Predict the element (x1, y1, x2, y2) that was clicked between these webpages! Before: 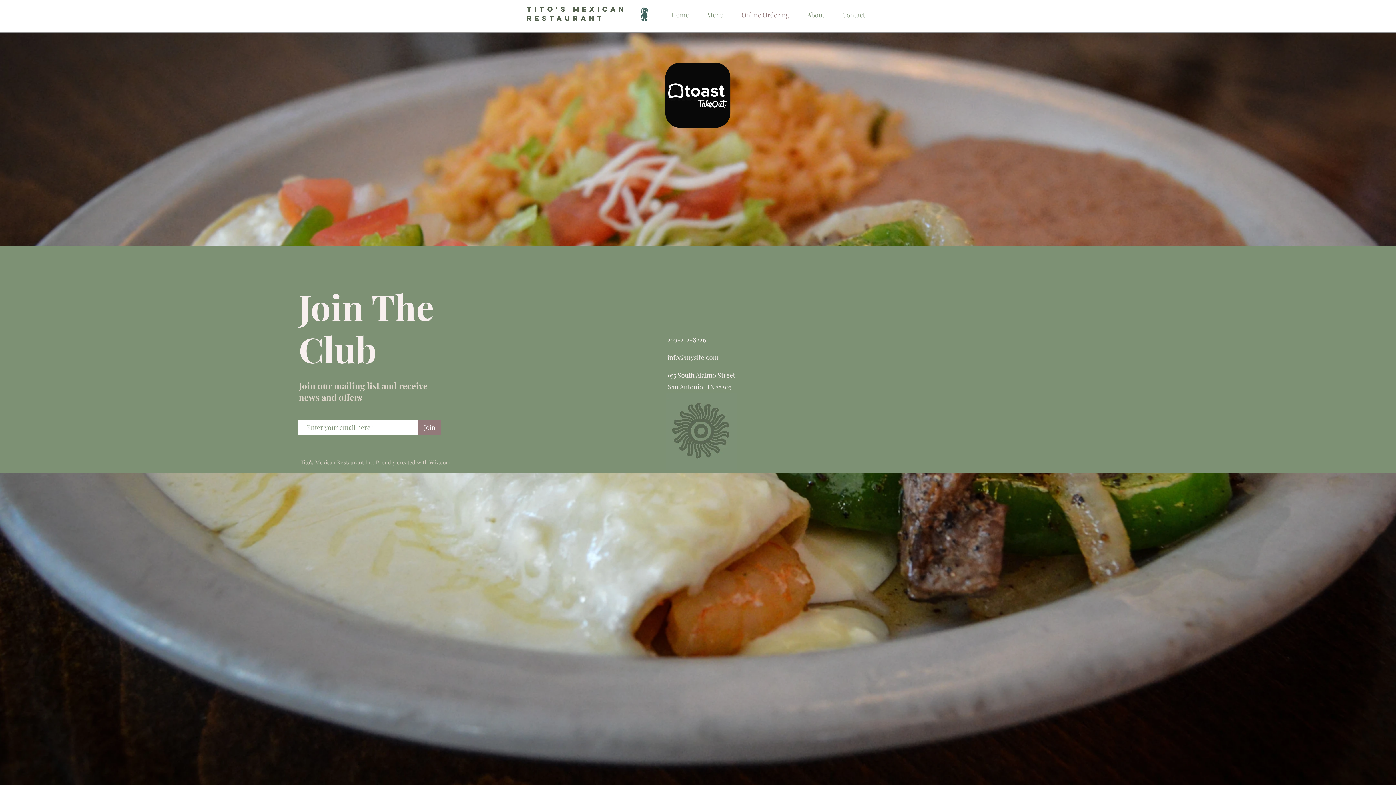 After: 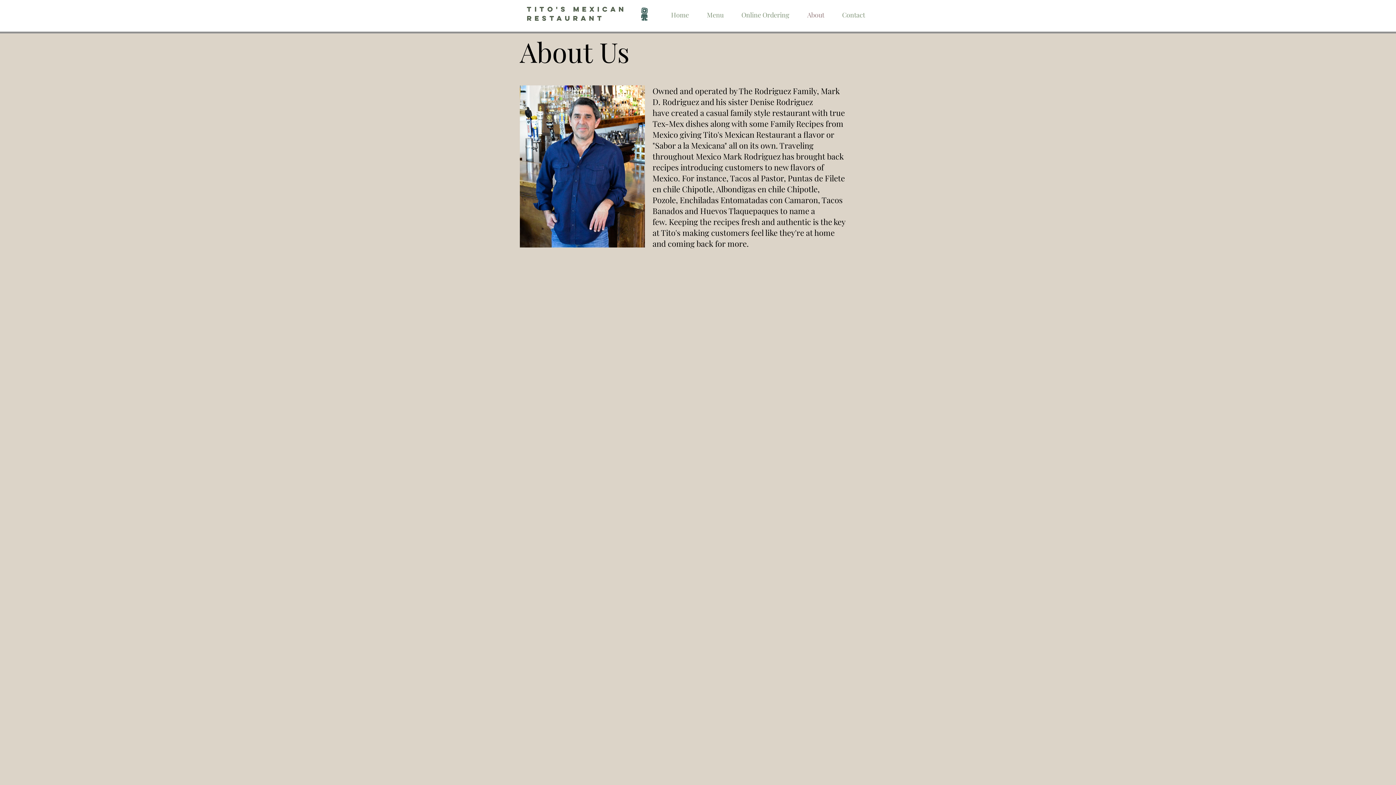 Action: bbox: (798, 5, 833, 24) label: About